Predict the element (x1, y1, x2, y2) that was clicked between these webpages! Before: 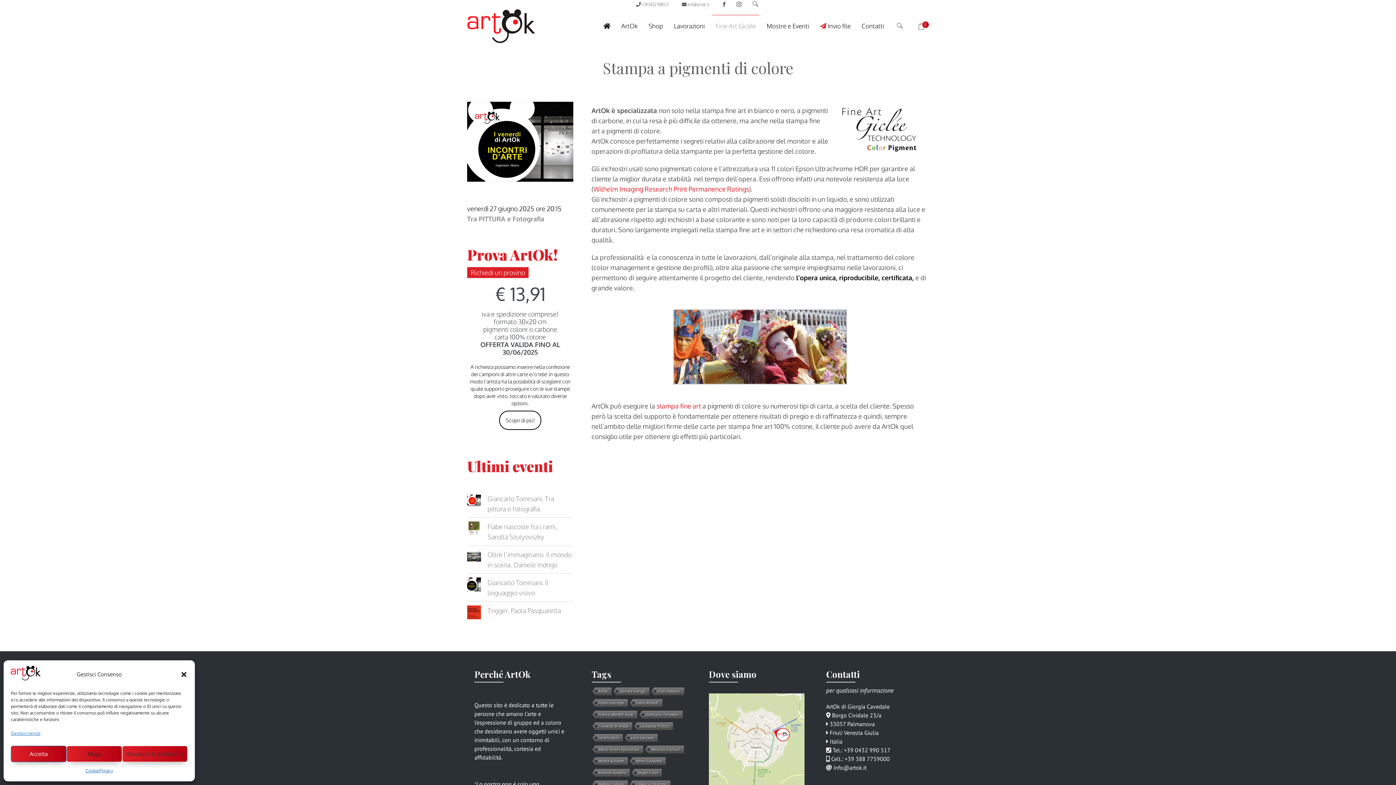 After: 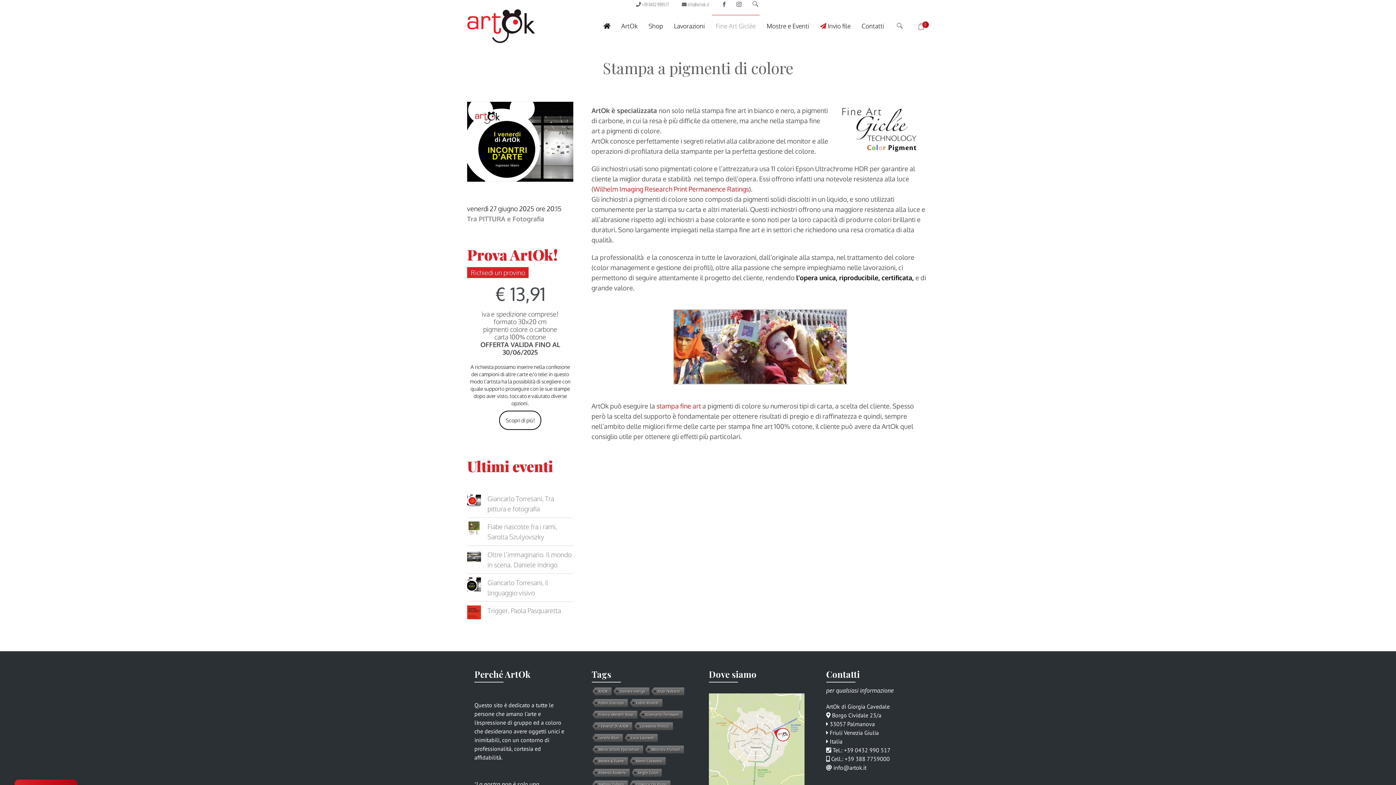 Action: label: Chiudi la finestra di dialogo bbox: (180, 671, 187, 678)